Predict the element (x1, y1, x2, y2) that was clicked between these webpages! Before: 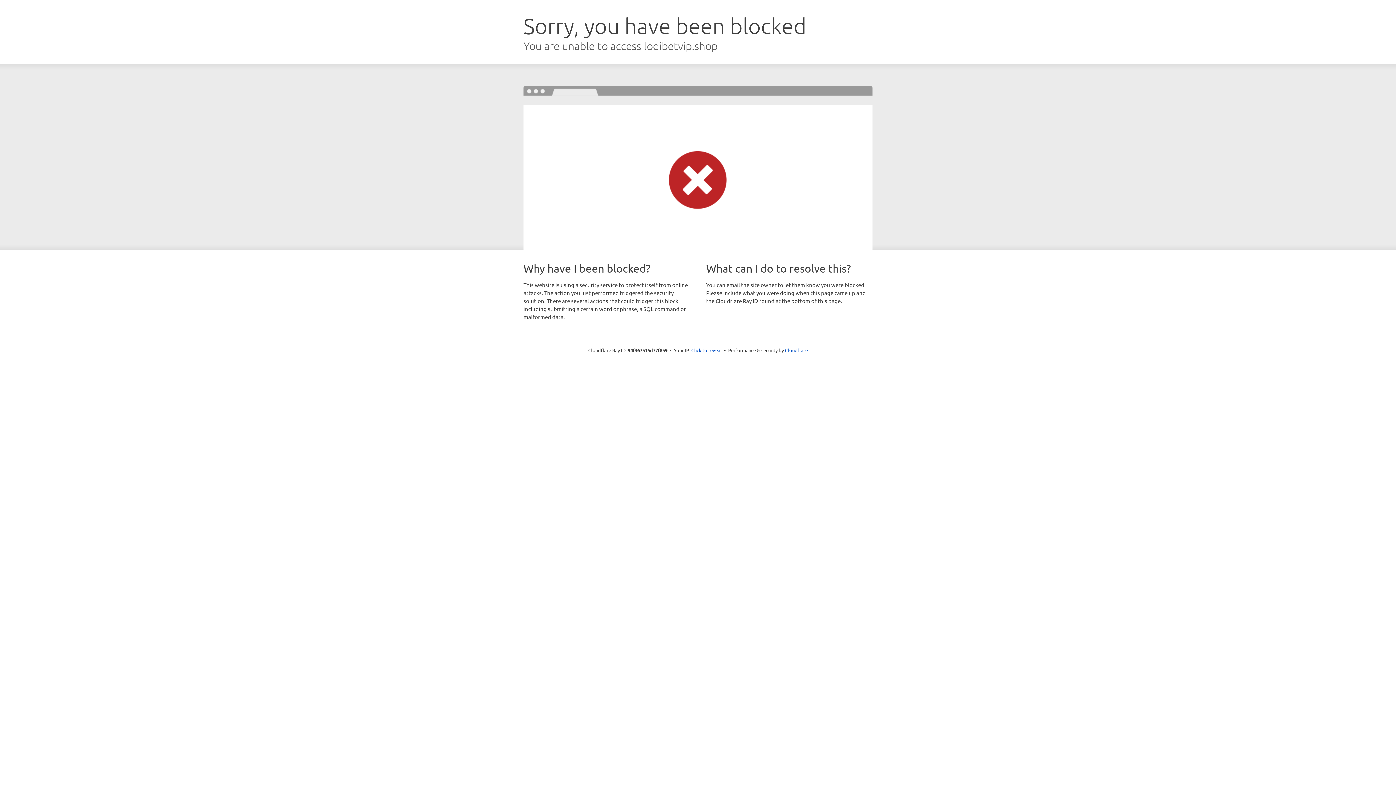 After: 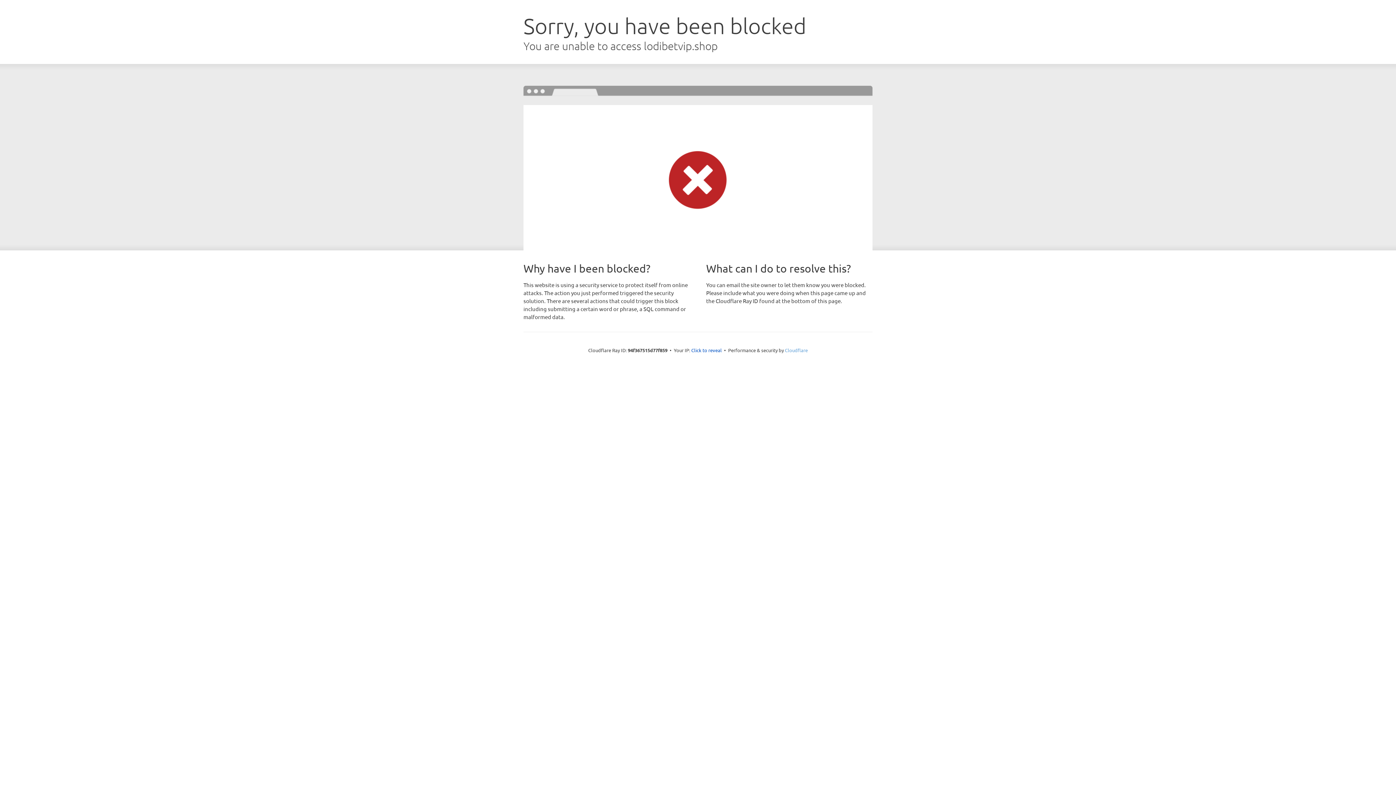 Action: label: Cloudflare bbox: (785, 347, 808, 353)